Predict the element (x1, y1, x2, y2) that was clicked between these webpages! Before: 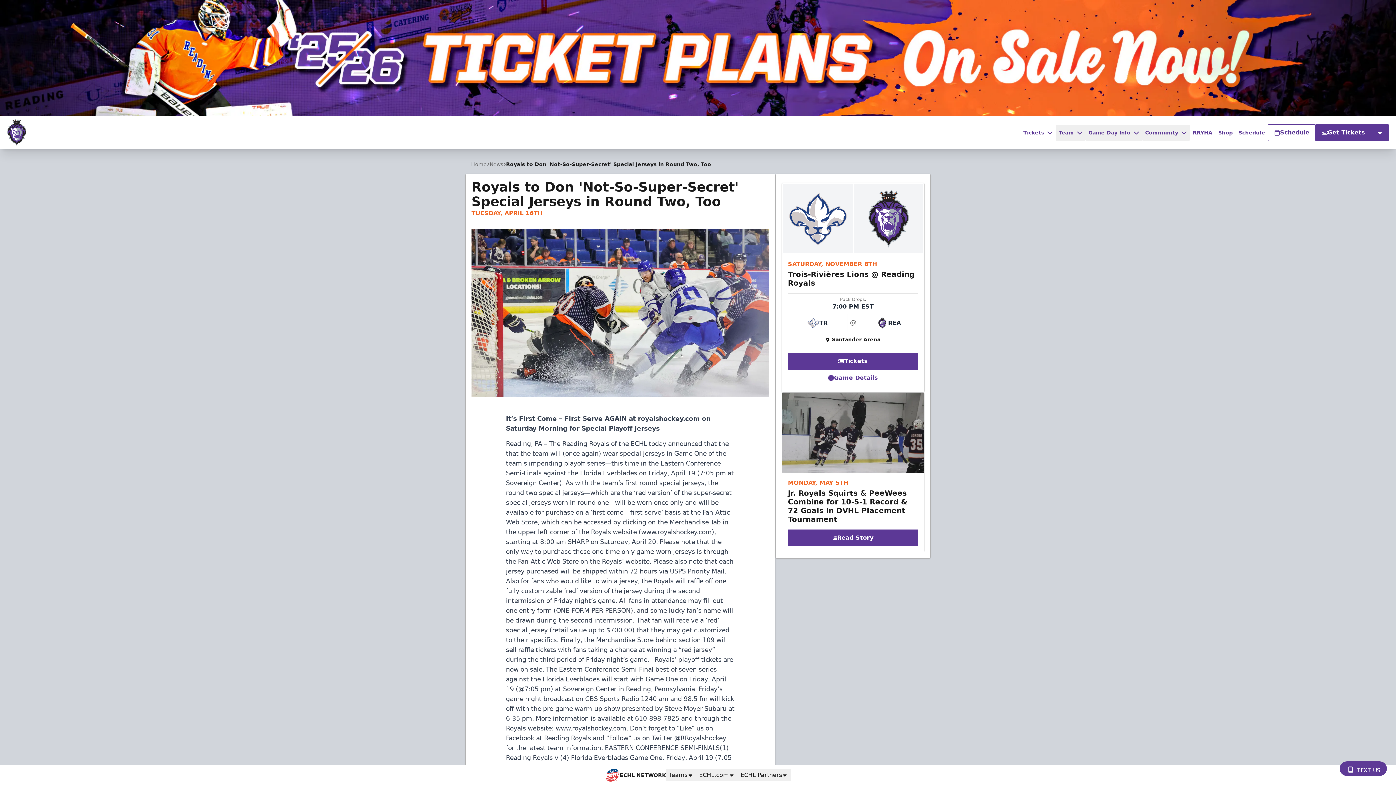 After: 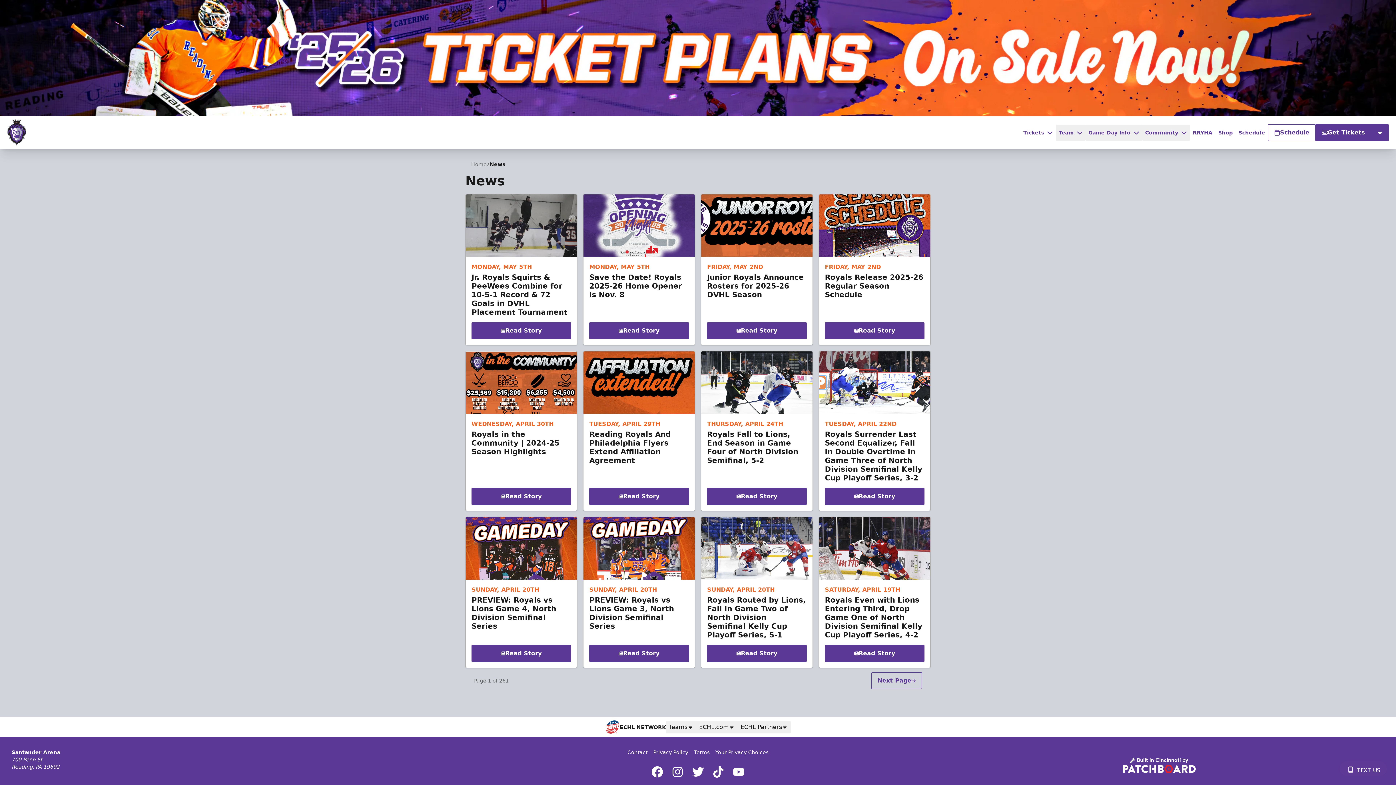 Action: label: News bbox: (489, 160, 506, 167)